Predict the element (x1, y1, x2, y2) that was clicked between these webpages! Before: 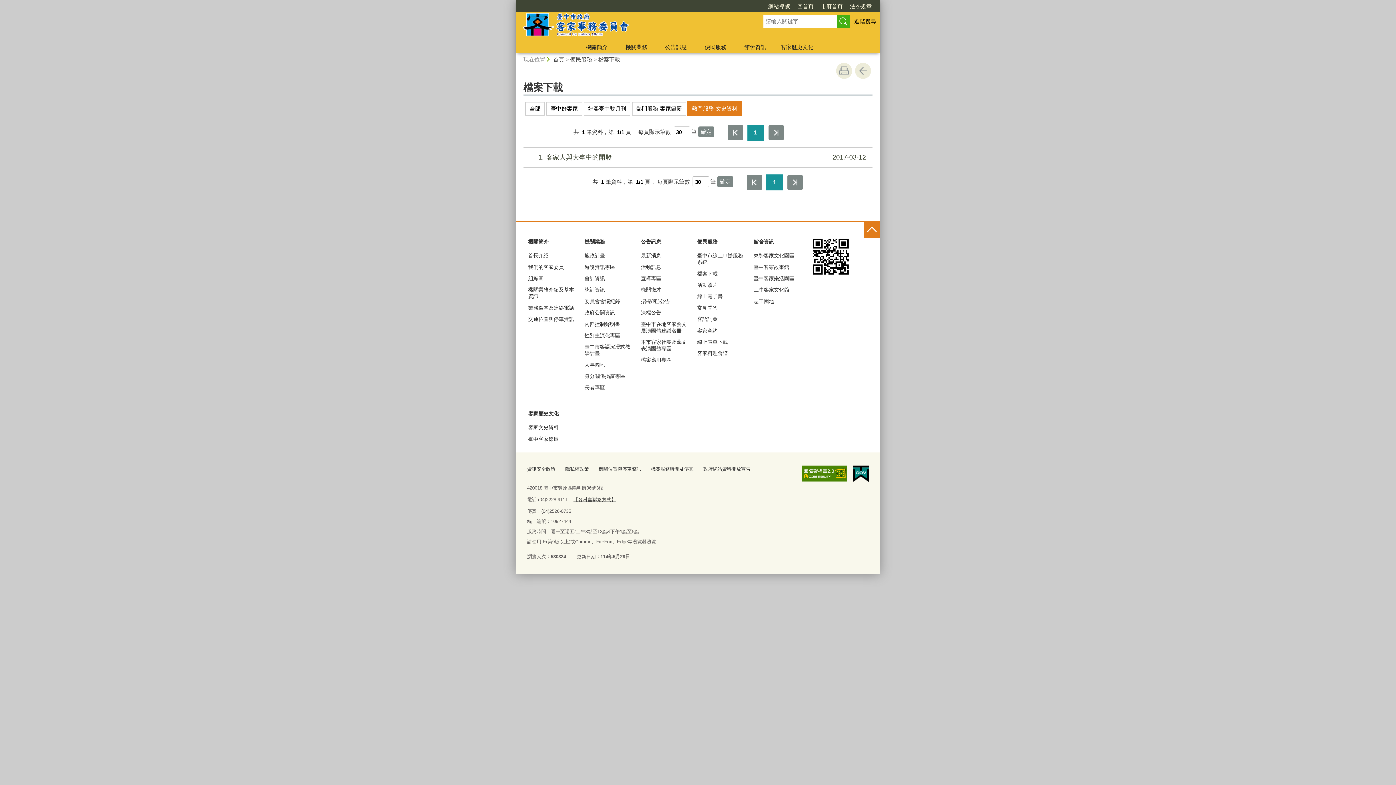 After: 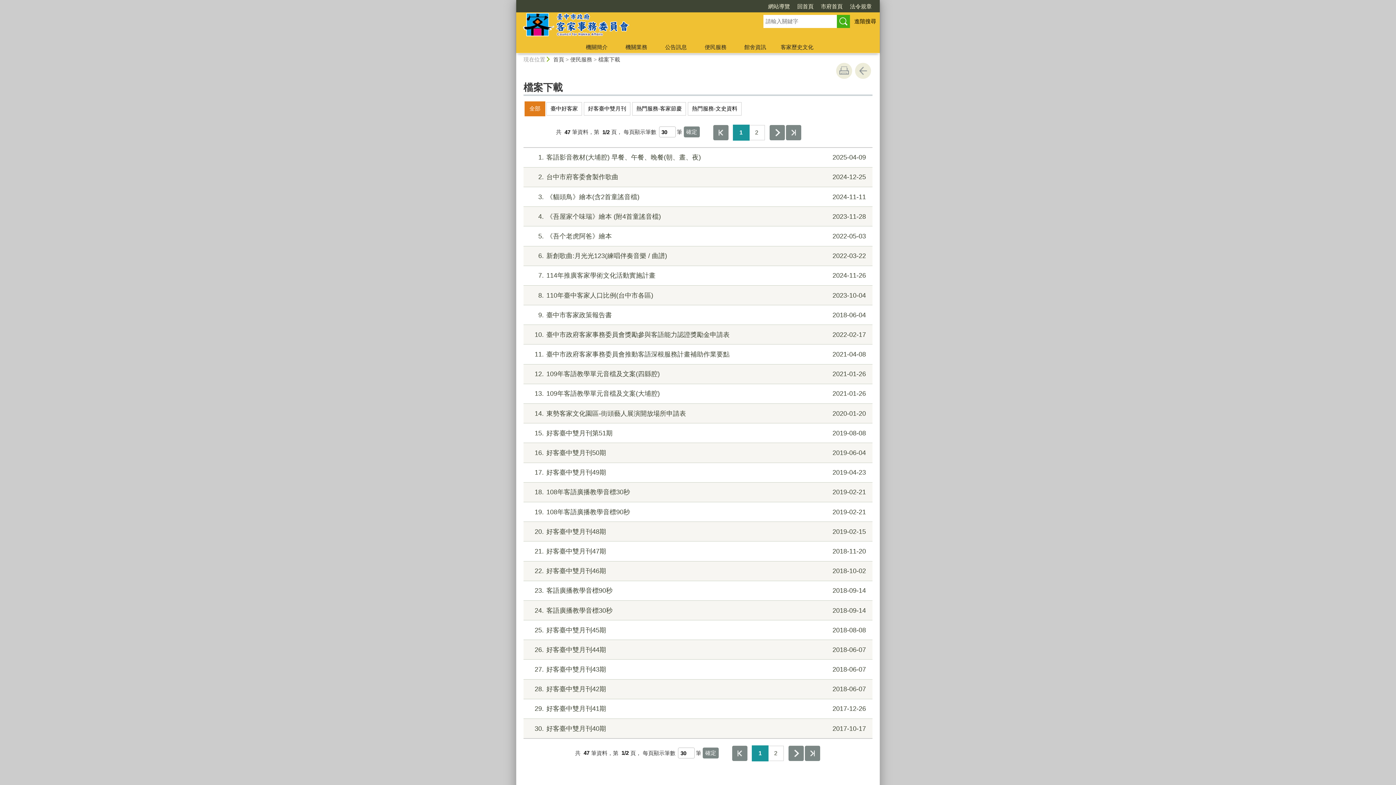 Action: bbox: (598, 56, 620, 62) label: 檔案下載